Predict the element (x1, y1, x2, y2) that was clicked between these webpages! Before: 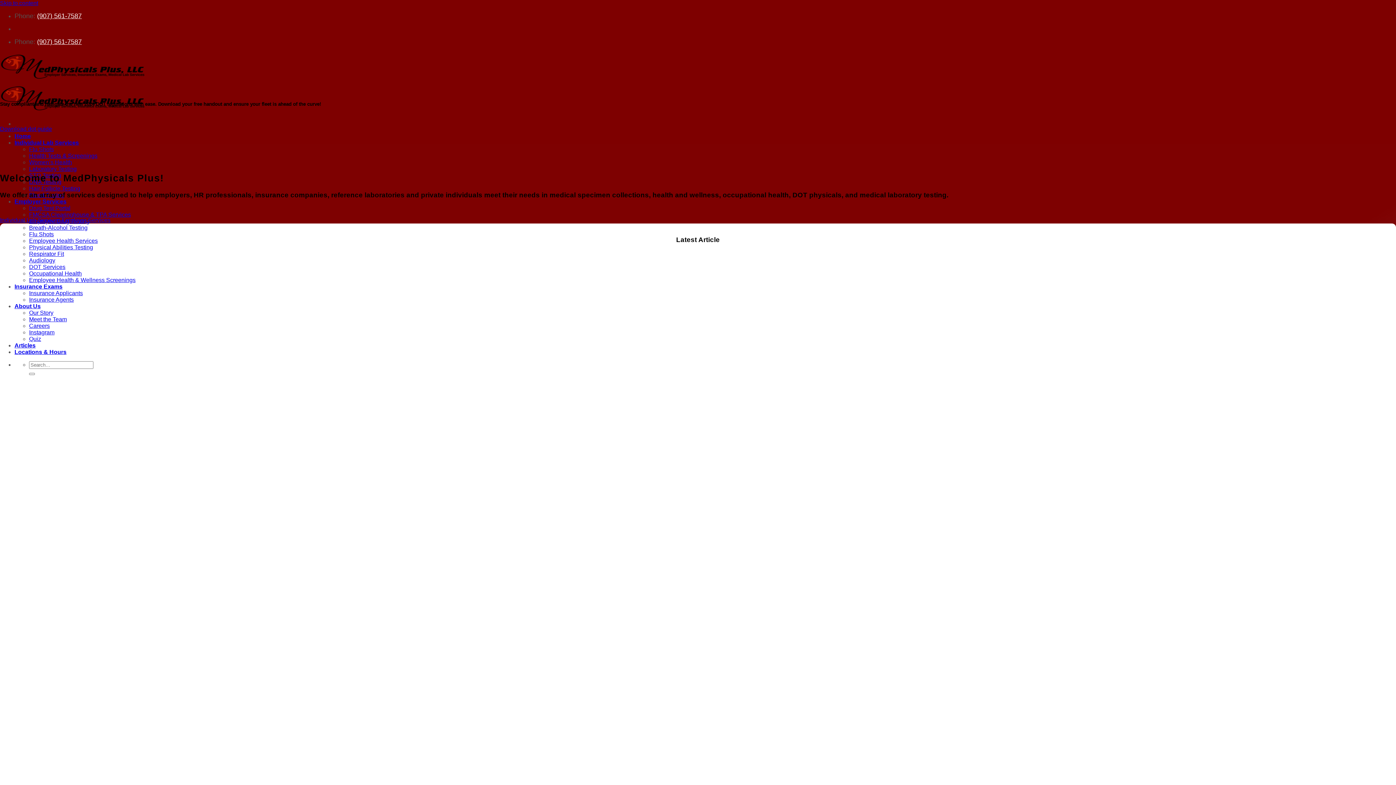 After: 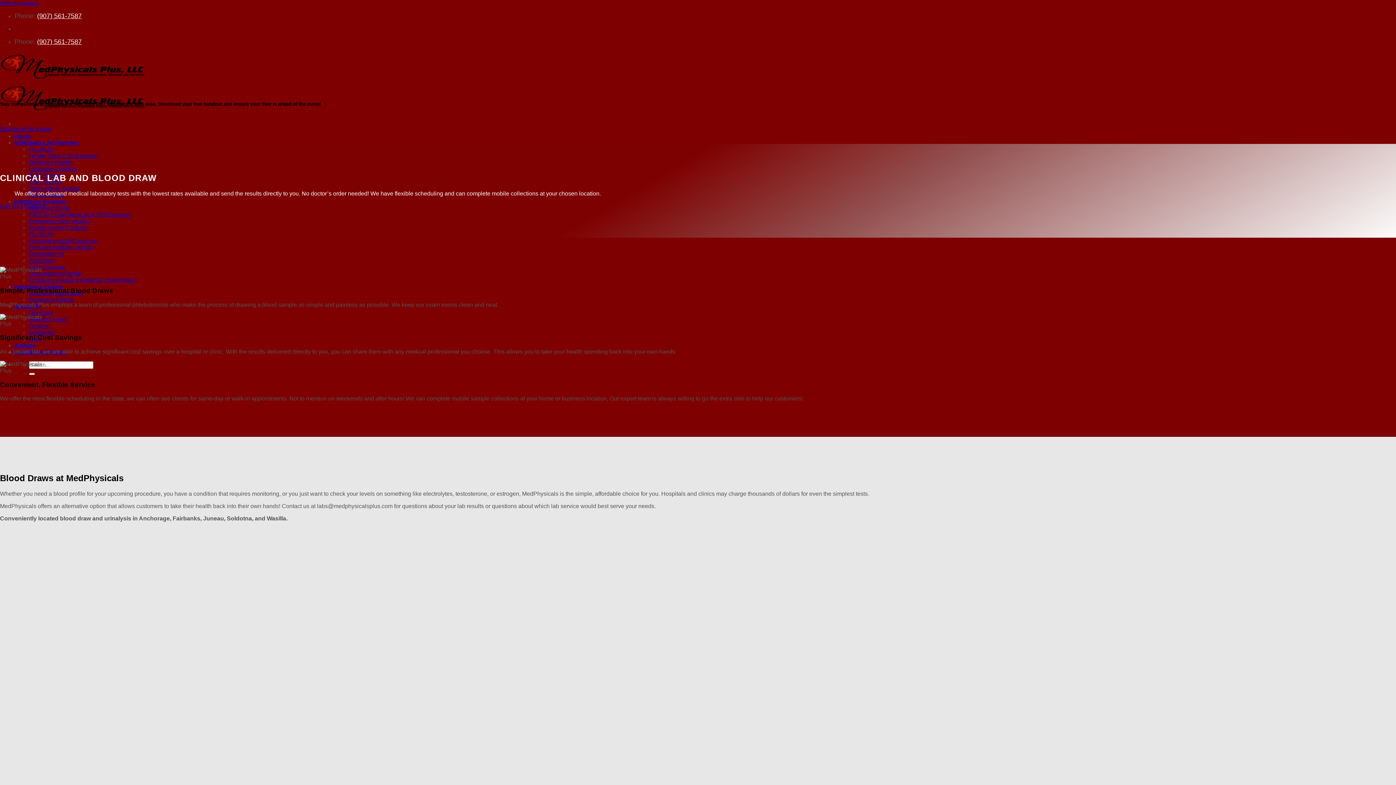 Action: label: Laboratory Testing bbox: (29, 165, 76, 172)